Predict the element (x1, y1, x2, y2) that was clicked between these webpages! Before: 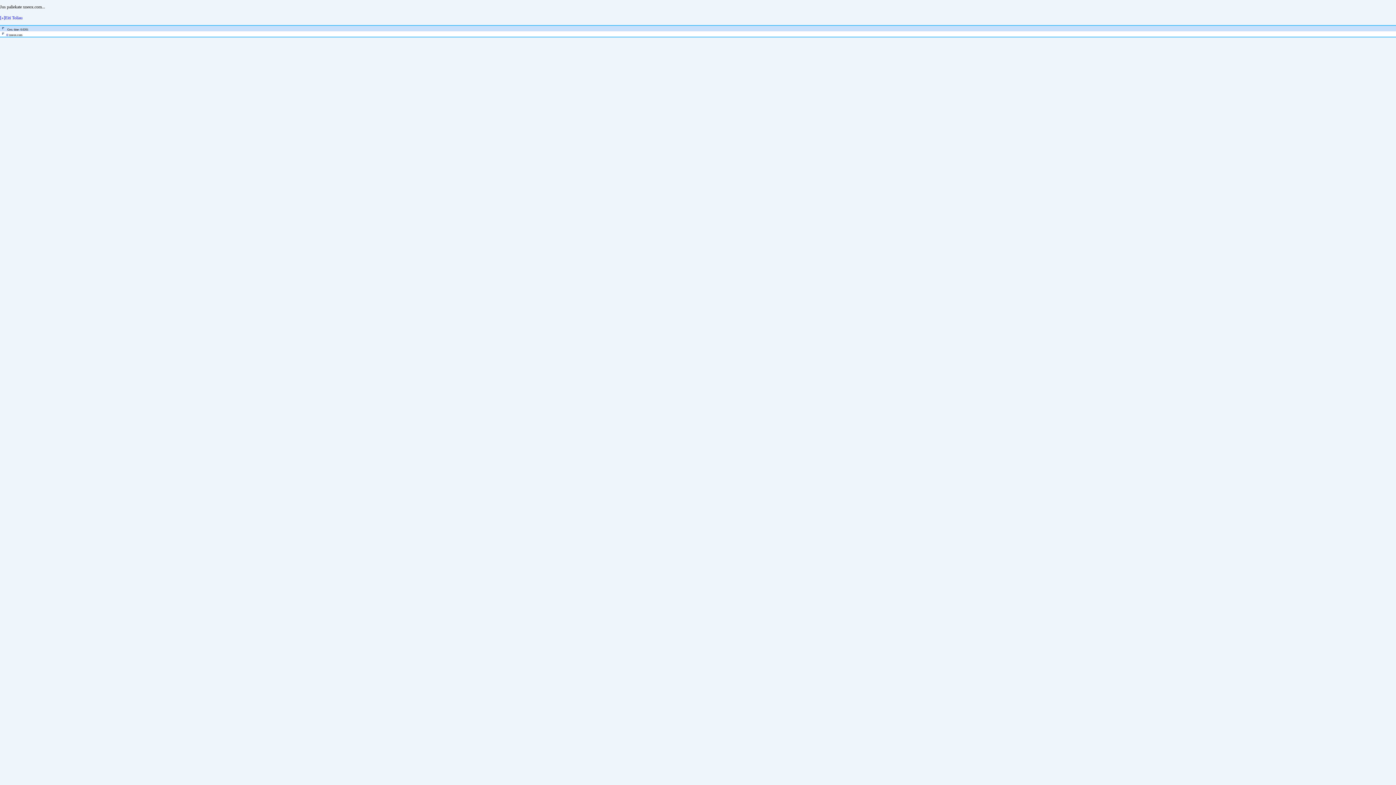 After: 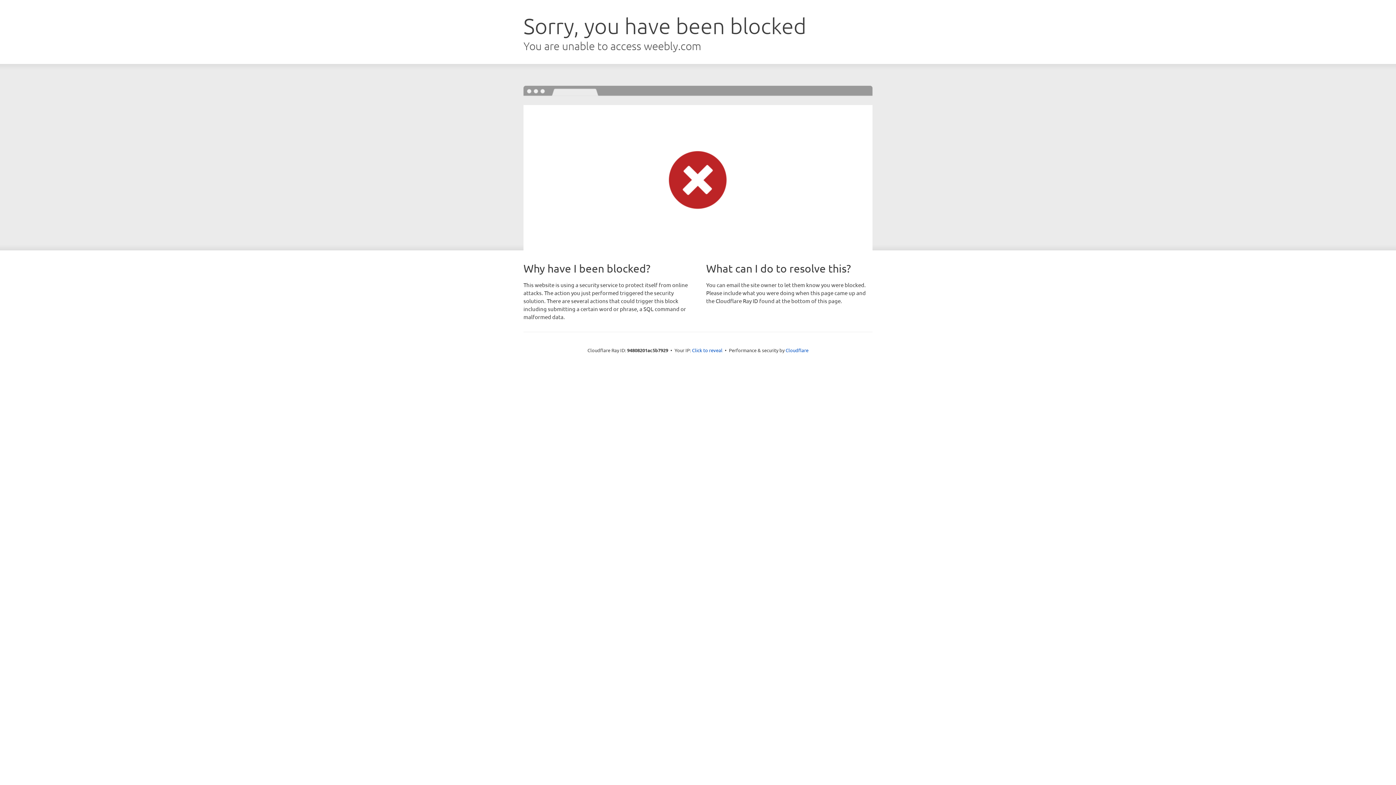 Action: bbox: (0, 15, 22, 20) label: [»]Eiti Toliau